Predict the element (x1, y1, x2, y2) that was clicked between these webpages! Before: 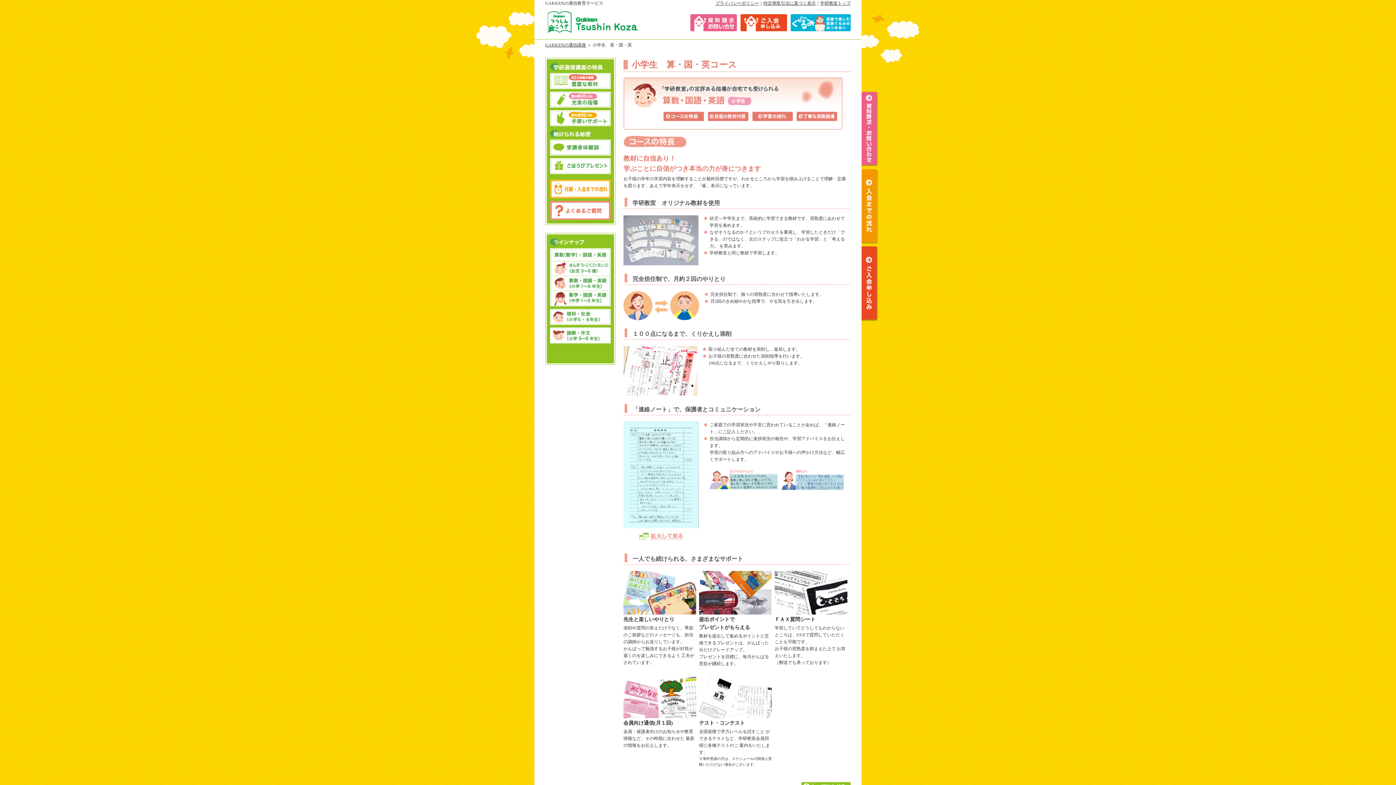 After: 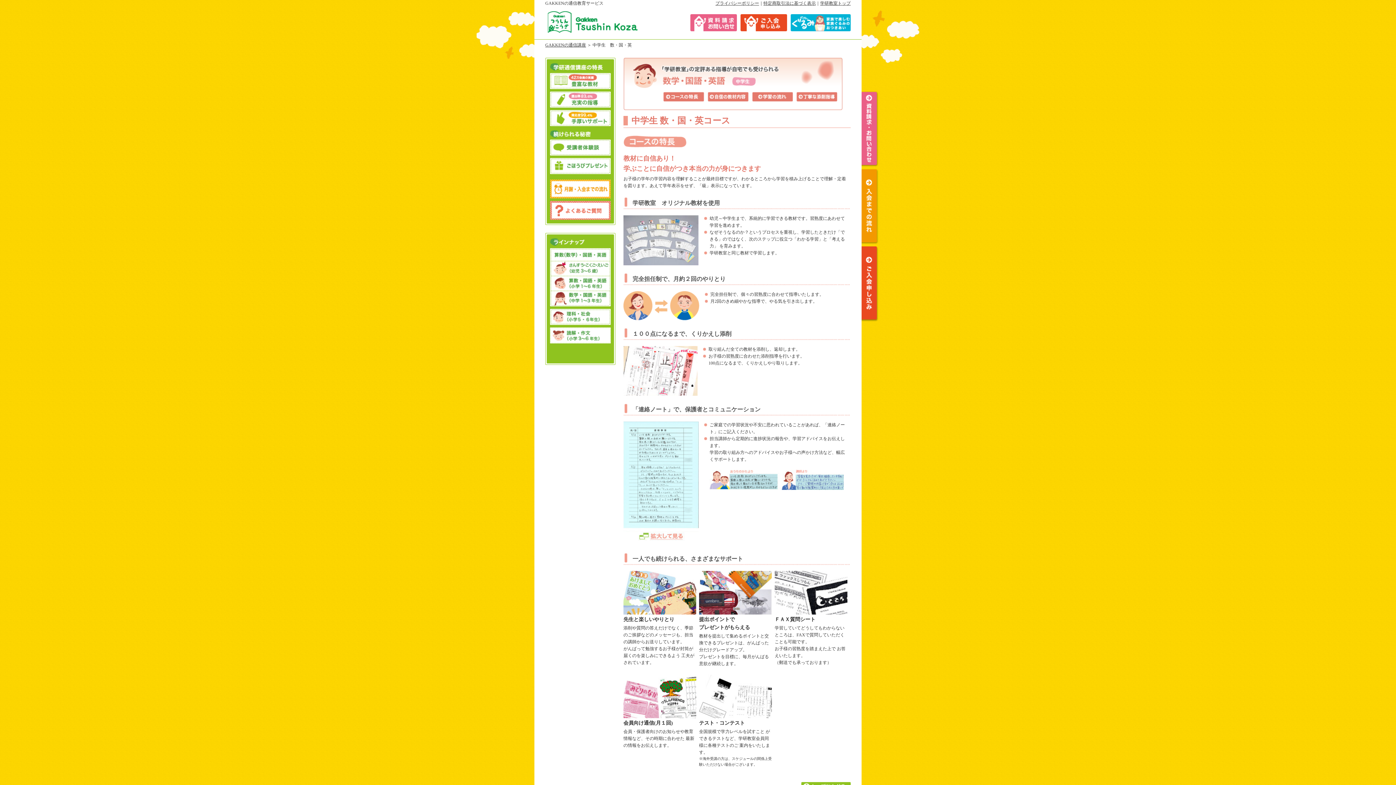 Action: bbox: (550, 300, 610, 305)